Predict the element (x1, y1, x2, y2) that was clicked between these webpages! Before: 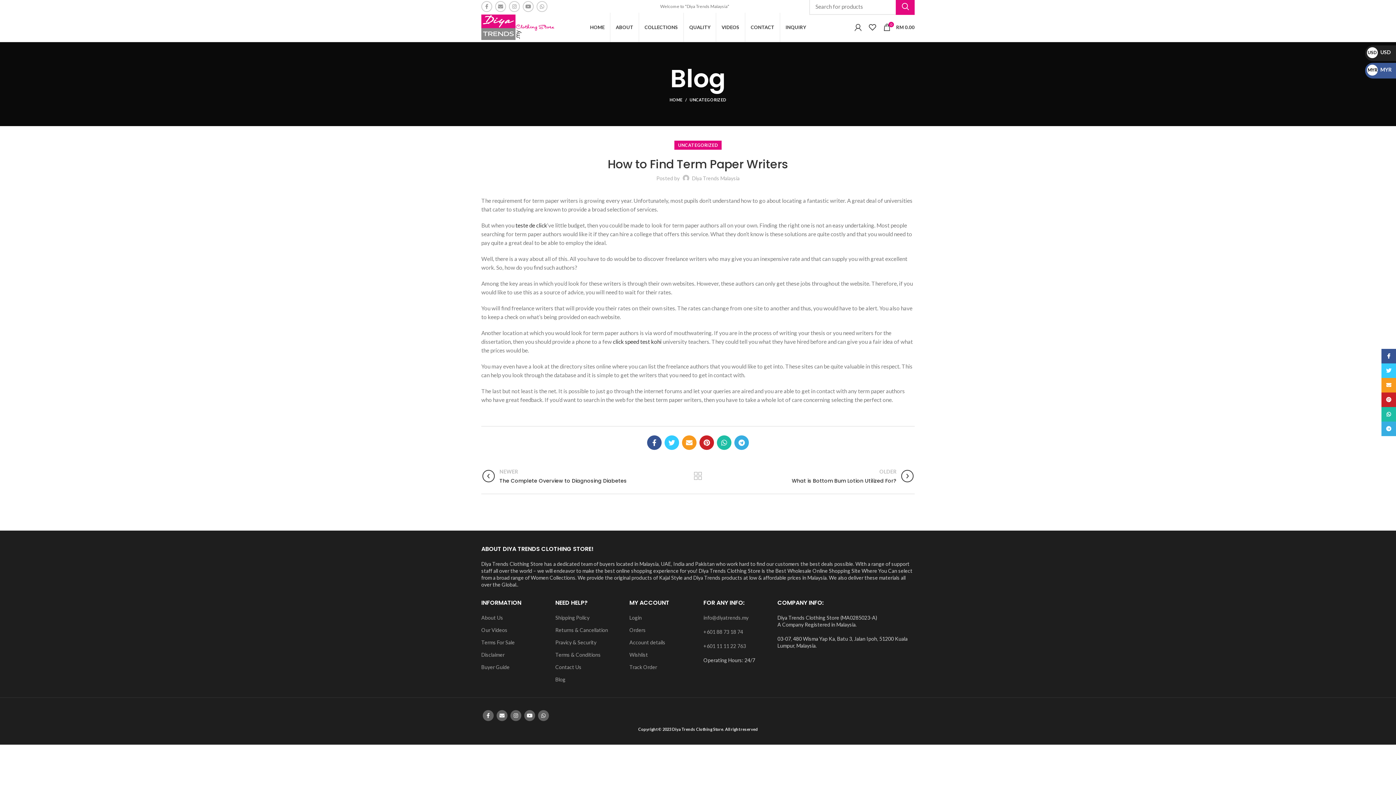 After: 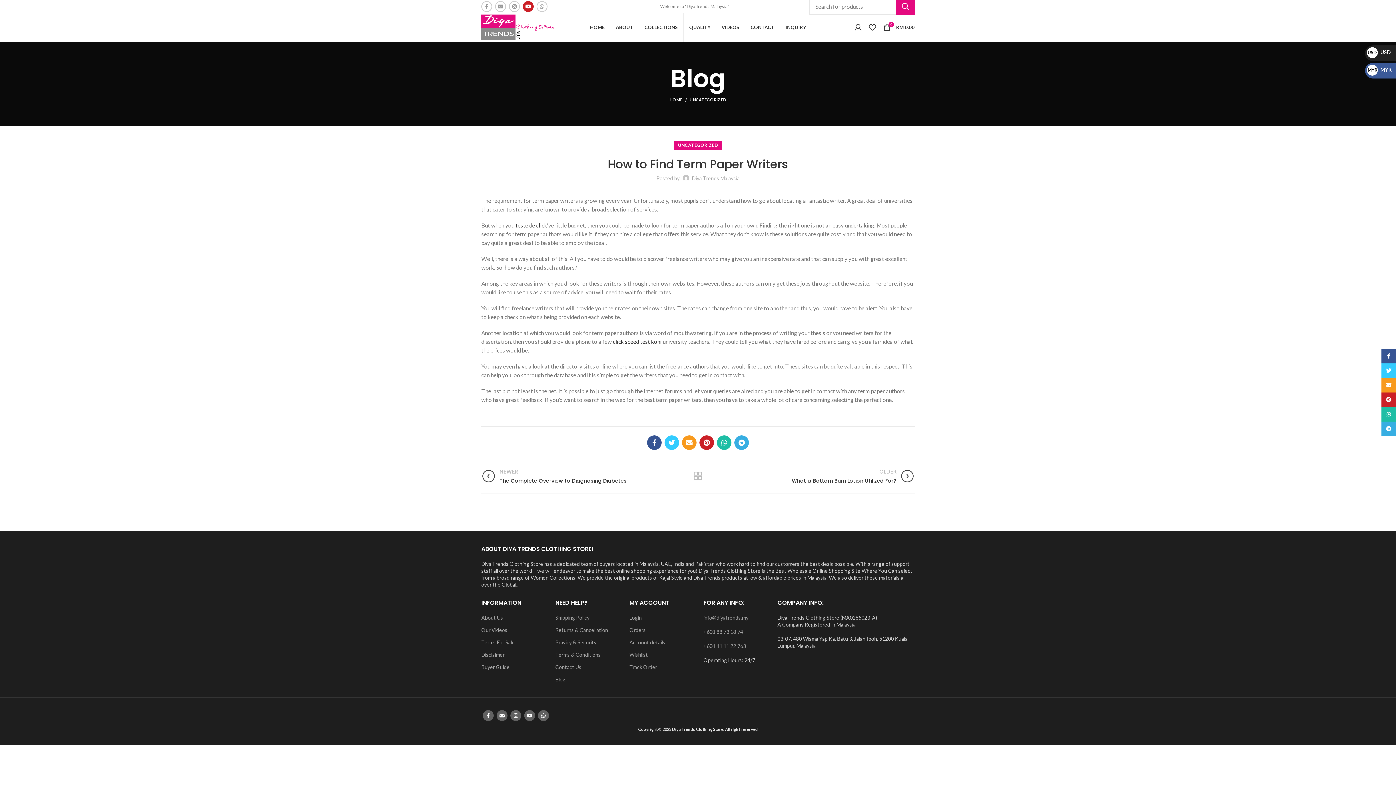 Action: label: YouTube social link bbox: (522, 0, 533, 11)